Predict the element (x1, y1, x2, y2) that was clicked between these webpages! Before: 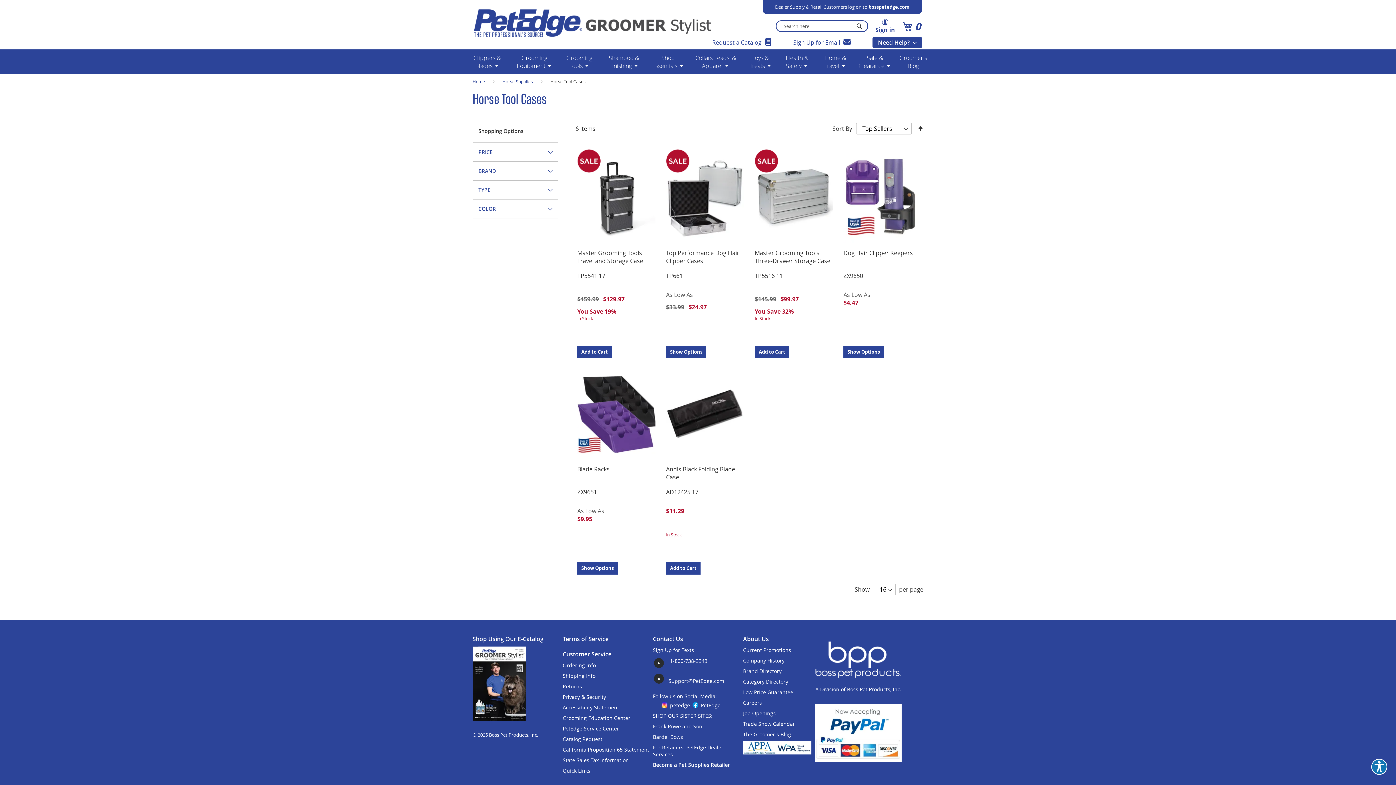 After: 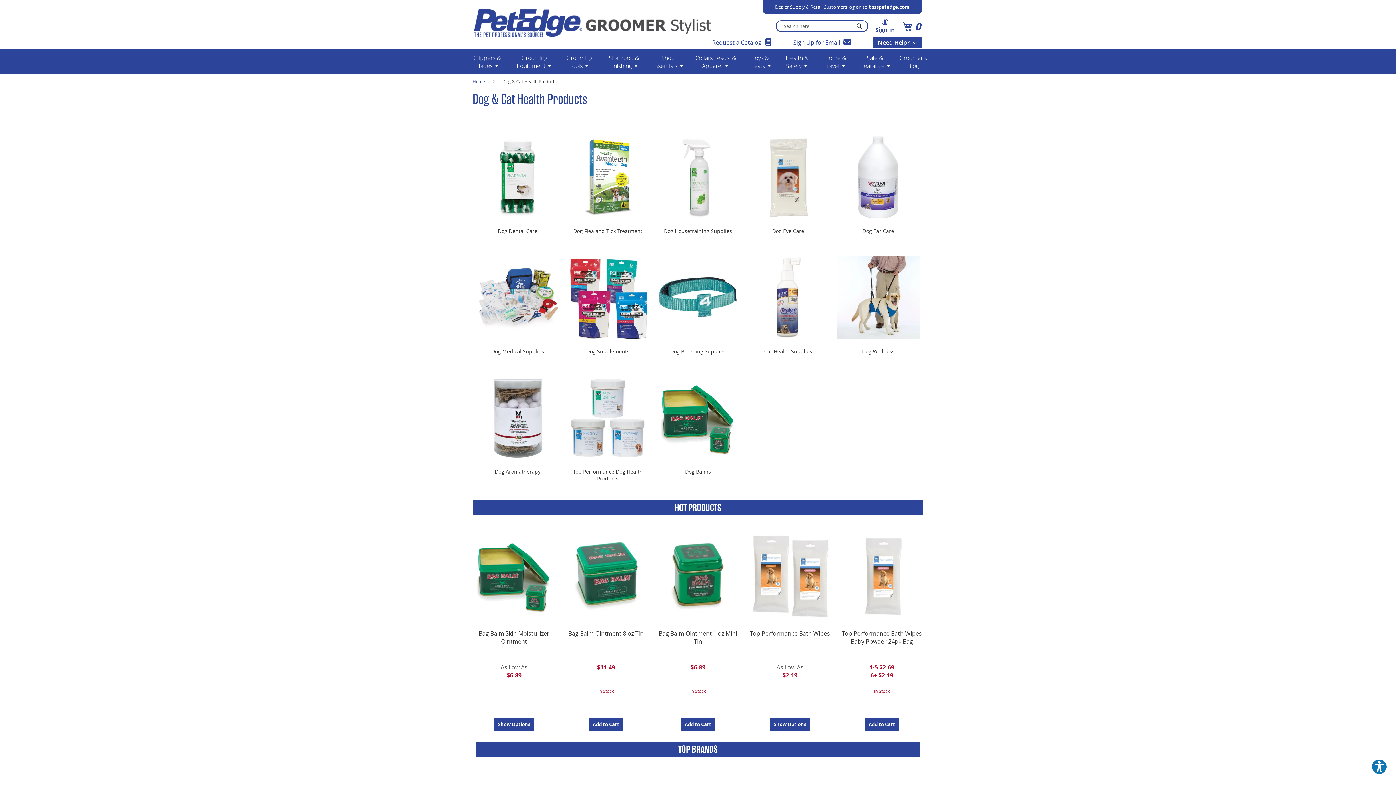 Action: bbox: (777, 49, 816, 74) label: Health & Safety